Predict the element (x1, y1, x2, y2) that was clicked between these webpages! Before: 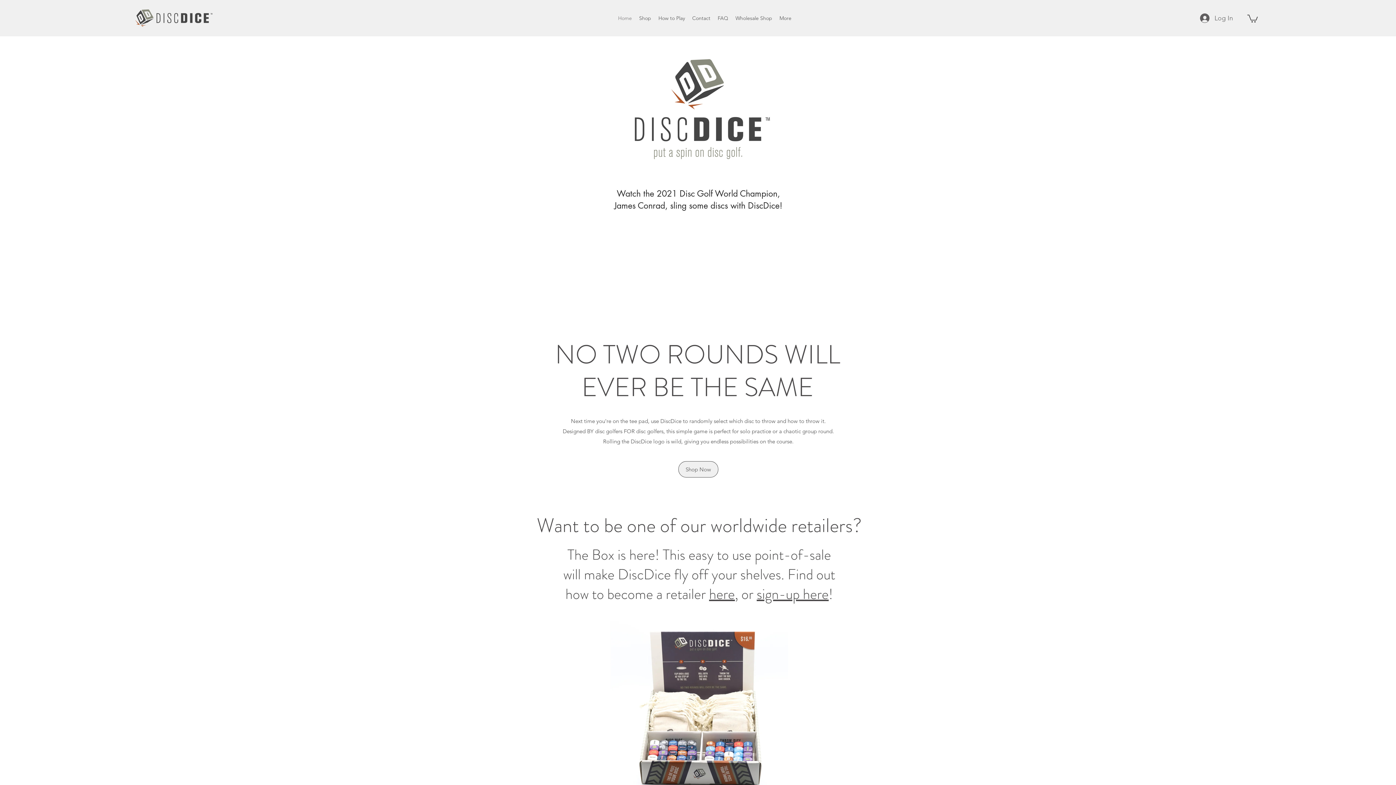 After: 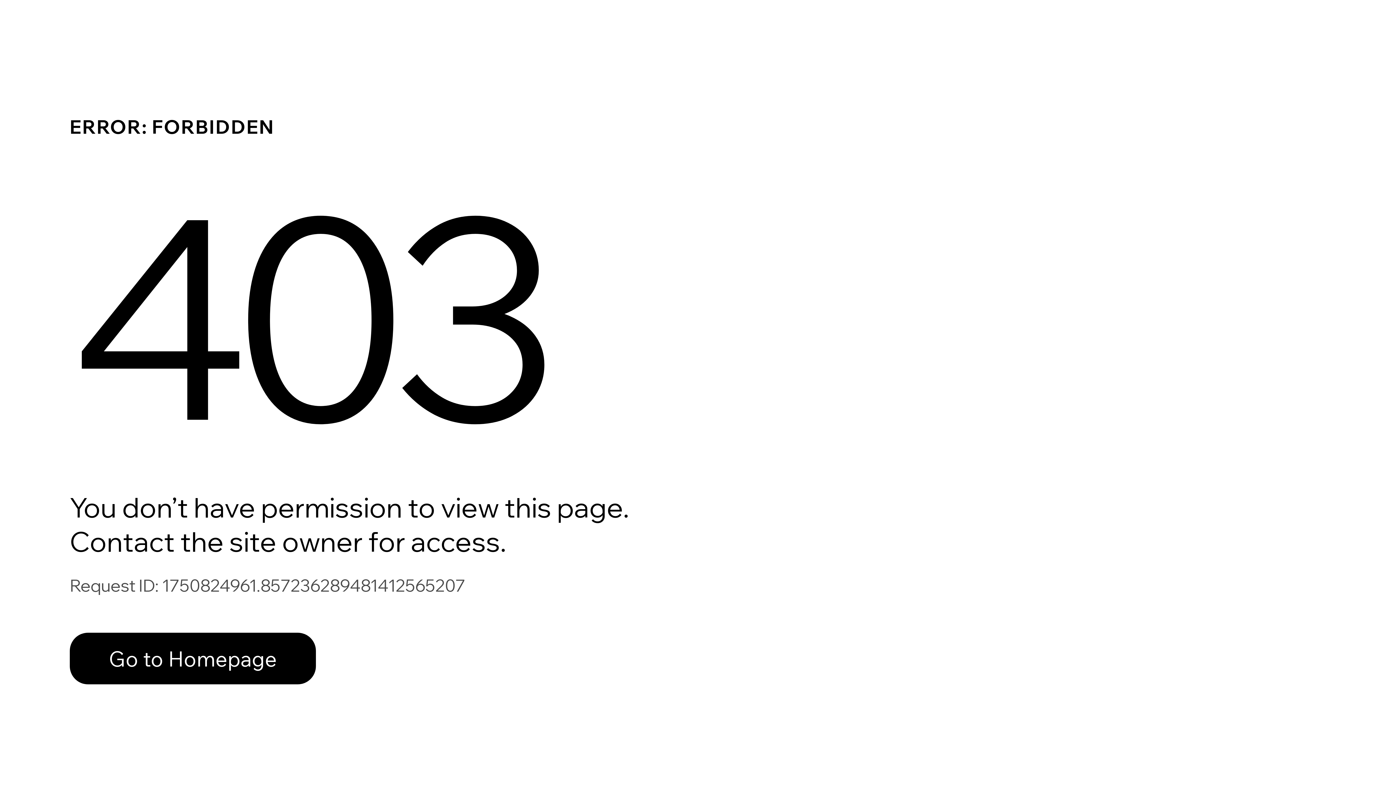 Action: label: Wholesale Shop bbox: (732, 4, 776, 32)